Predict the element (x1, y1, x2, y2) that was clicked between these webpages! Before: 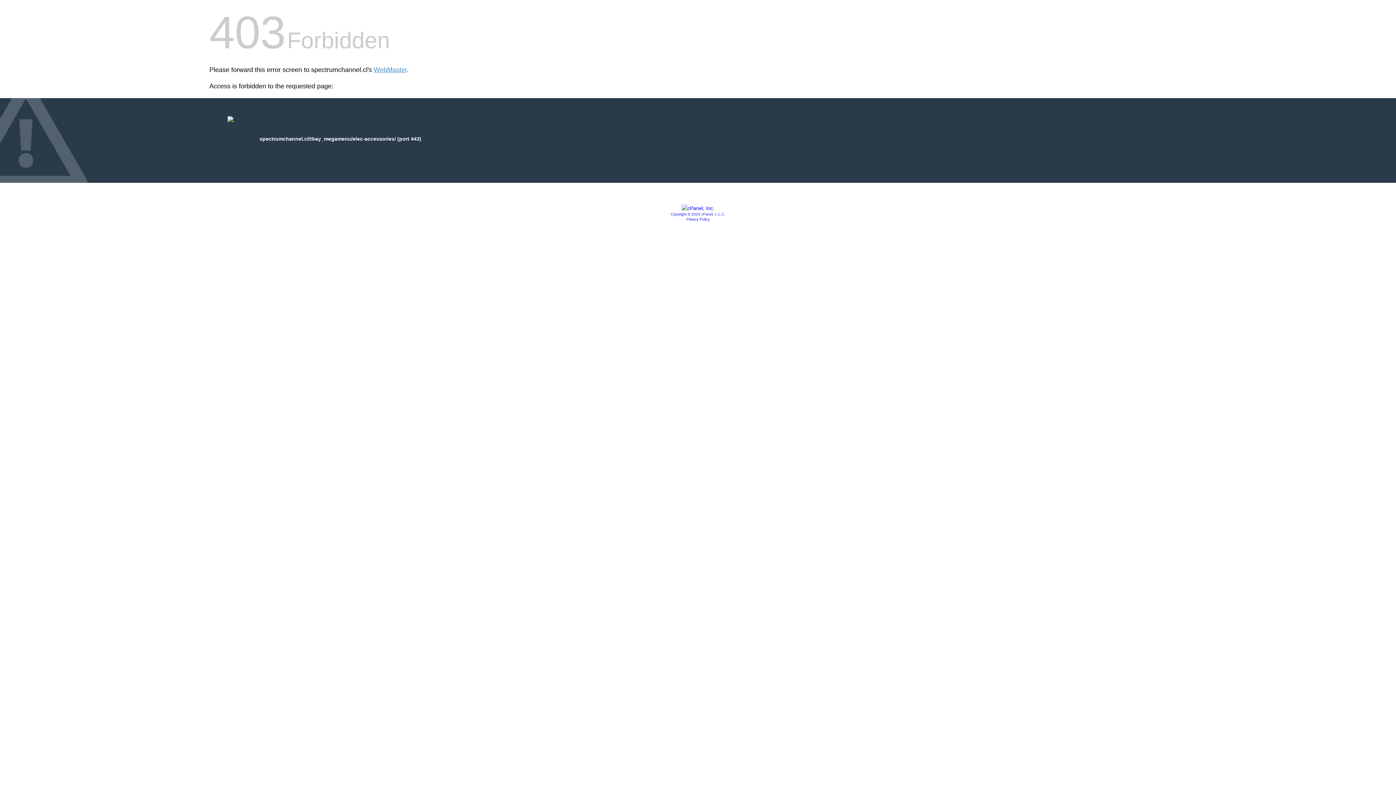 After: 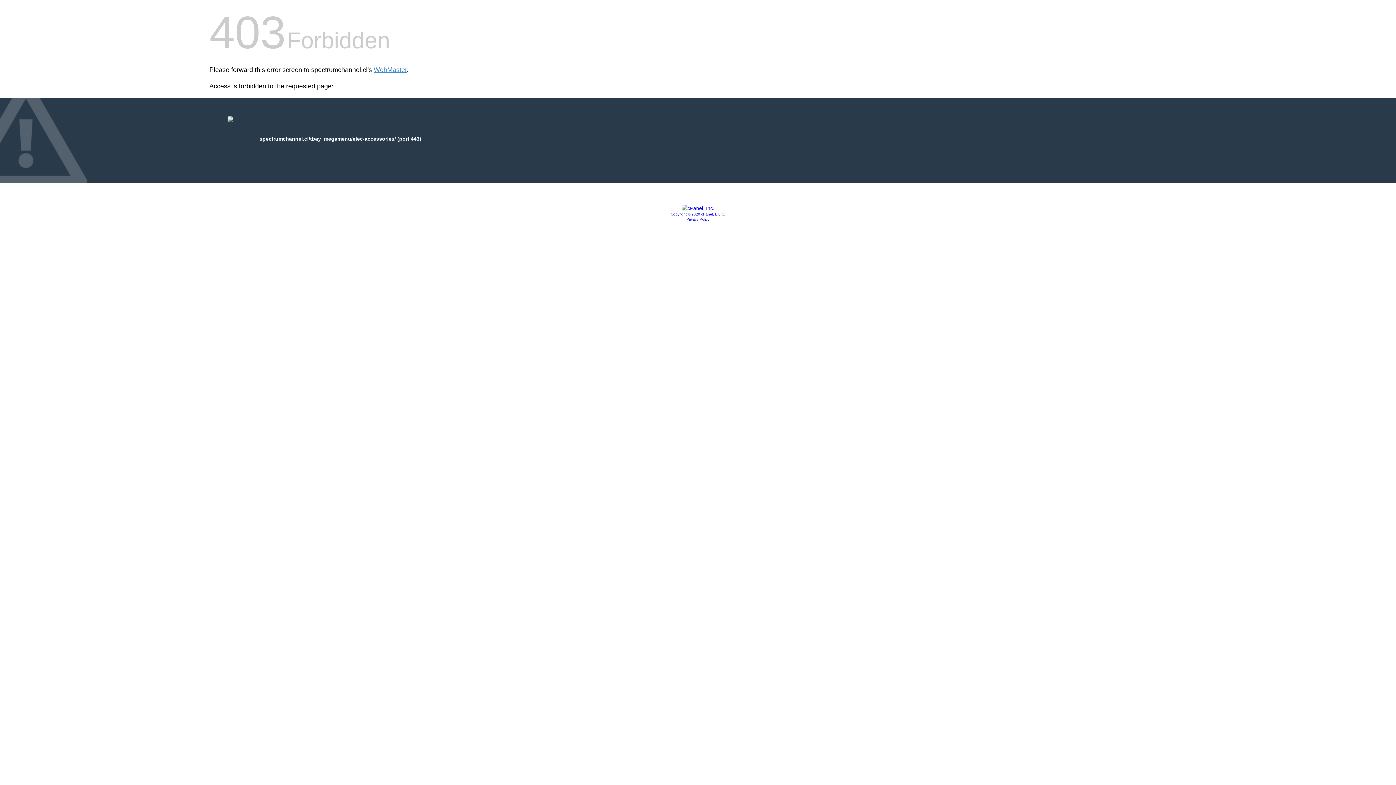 Action: bbox: (681, 205, 714, 211)